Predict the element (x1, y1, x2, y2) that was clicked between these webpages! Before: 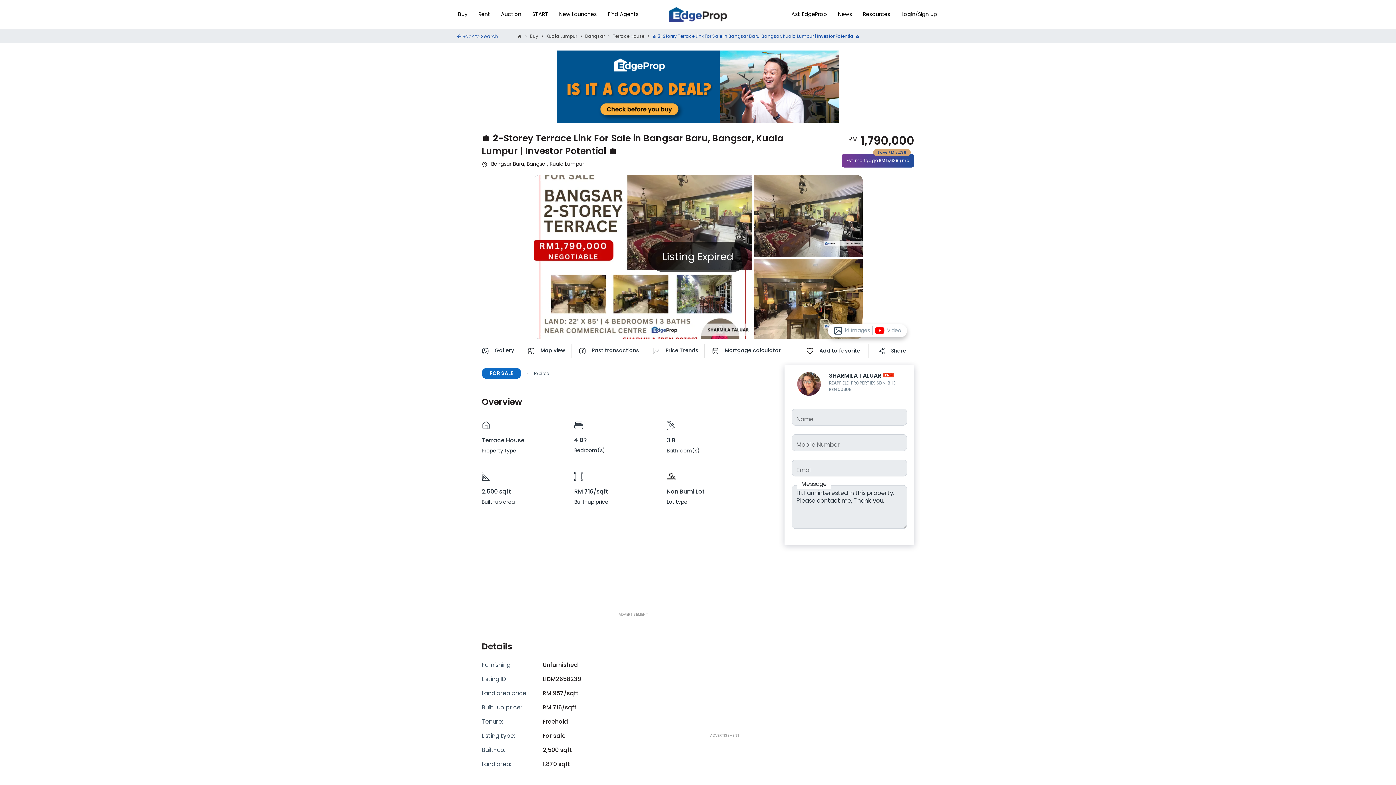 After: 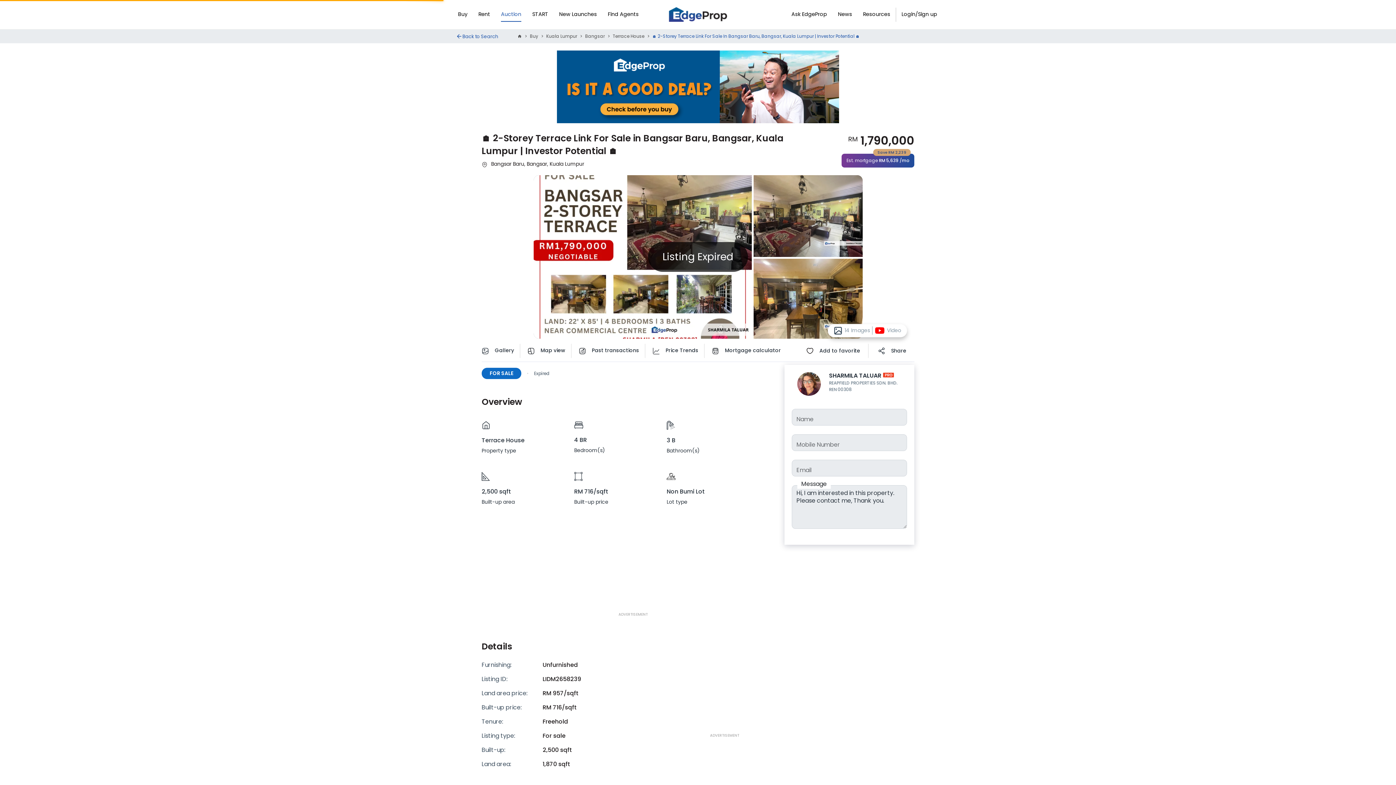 Action: label: Auction bbox: (501, 7, 521, 21)